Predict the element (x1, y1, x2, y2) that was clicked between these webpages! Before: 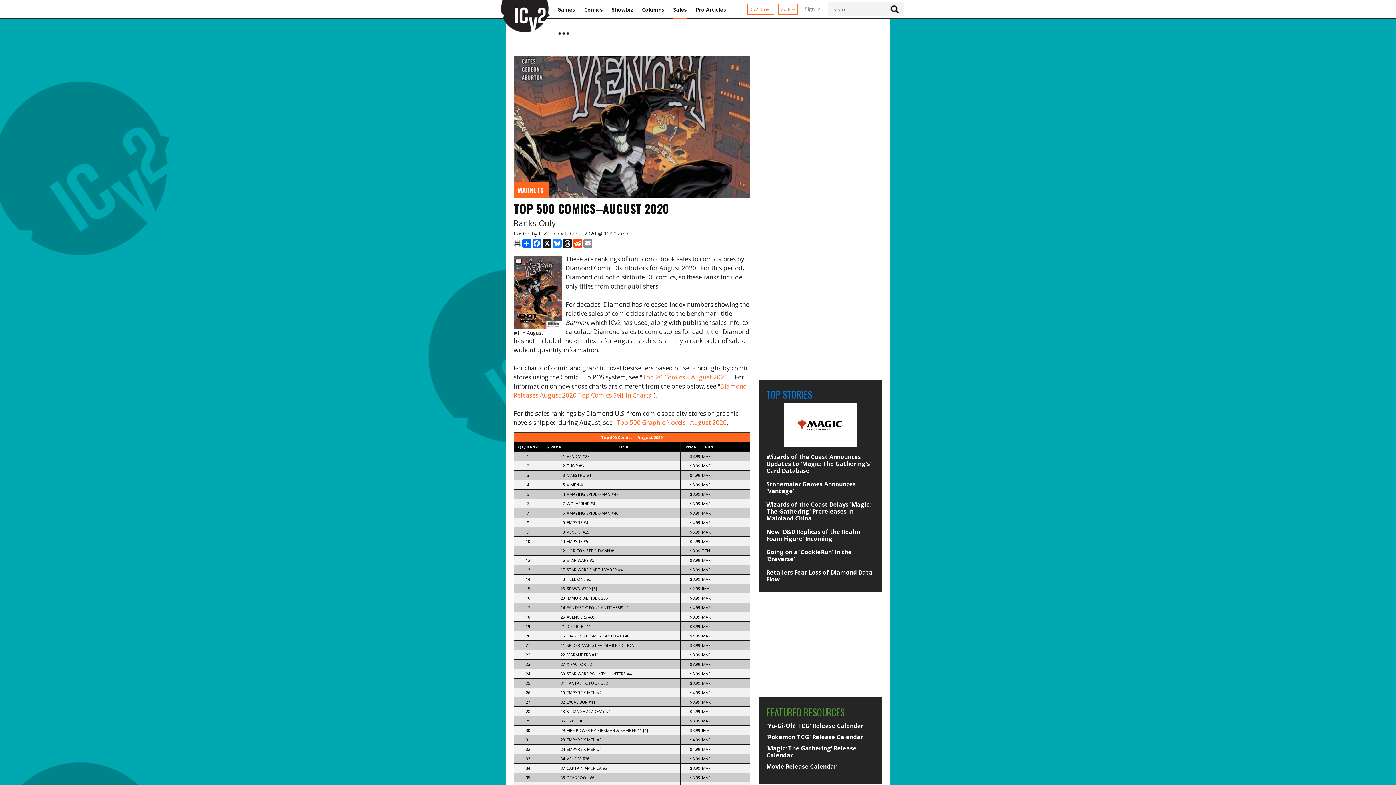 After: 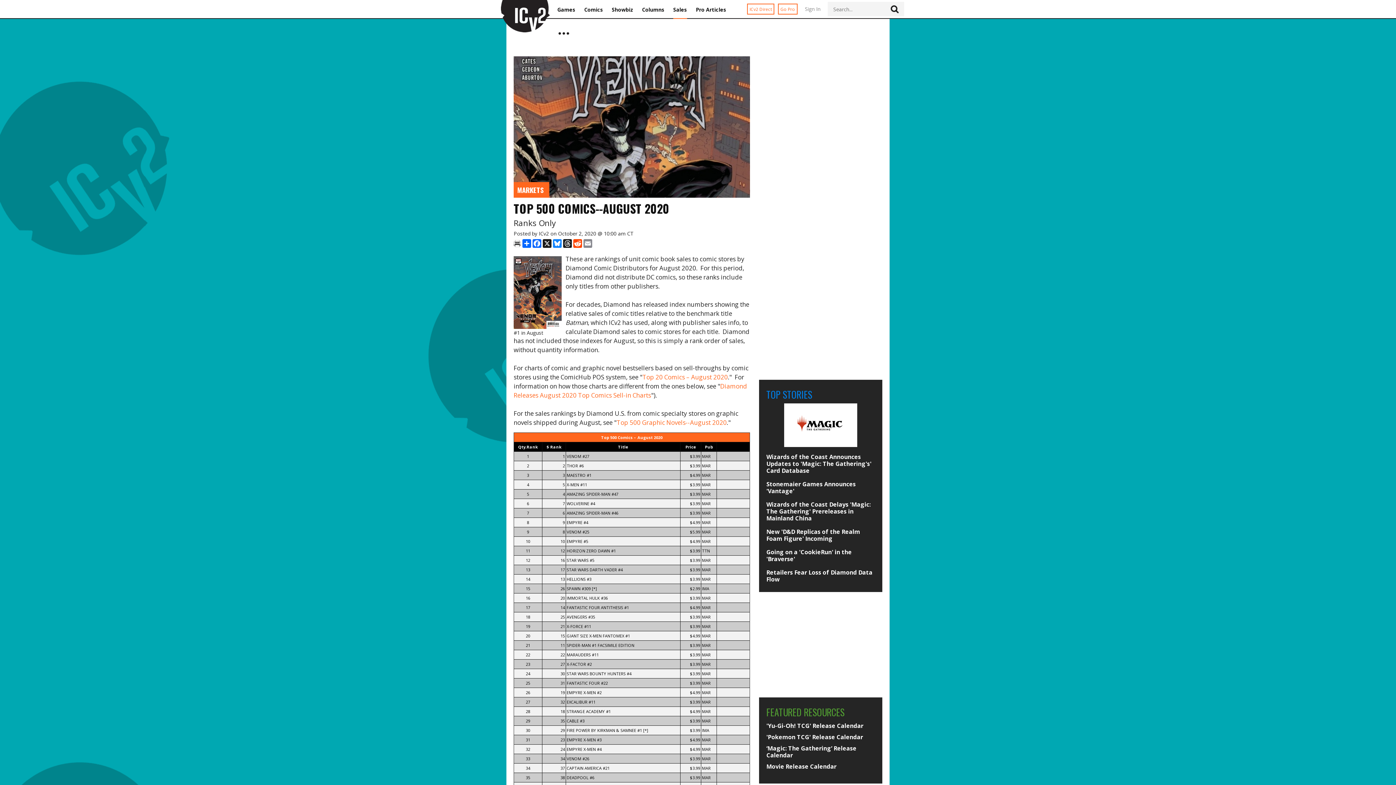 Action: bbox: (890, 1, 904, 16)